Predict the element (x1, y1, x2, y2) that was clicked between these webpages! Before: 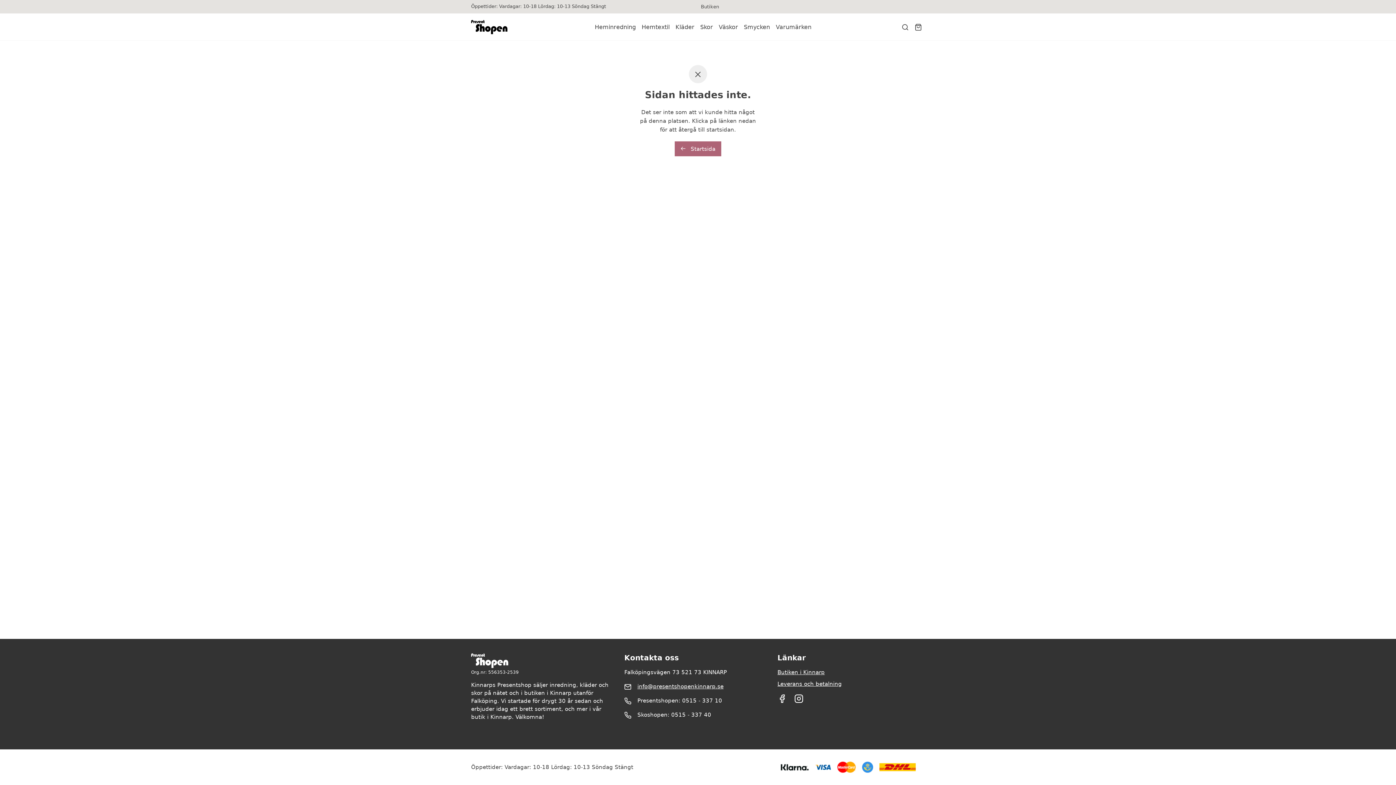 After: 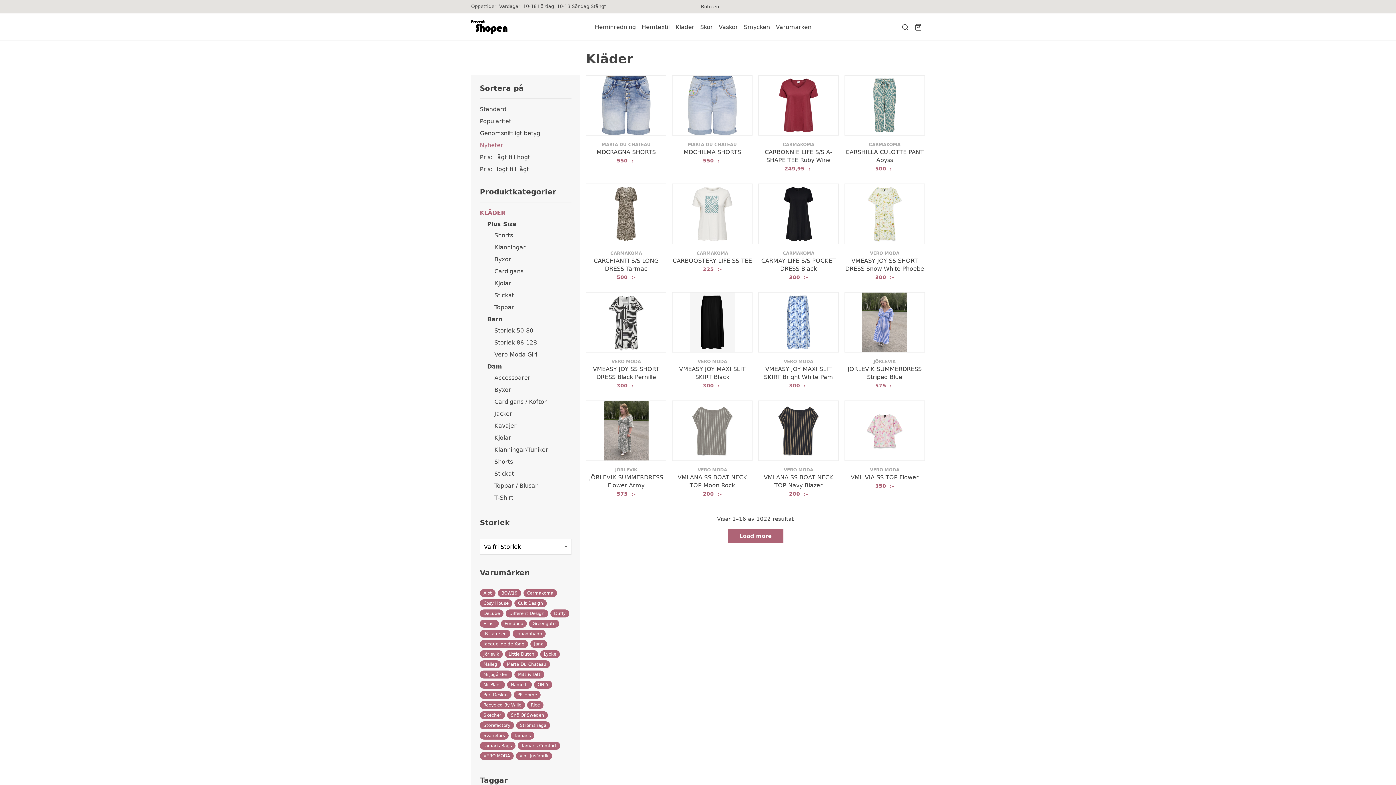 Action: bbox: (672, 21, 697, 32) label: Kläder